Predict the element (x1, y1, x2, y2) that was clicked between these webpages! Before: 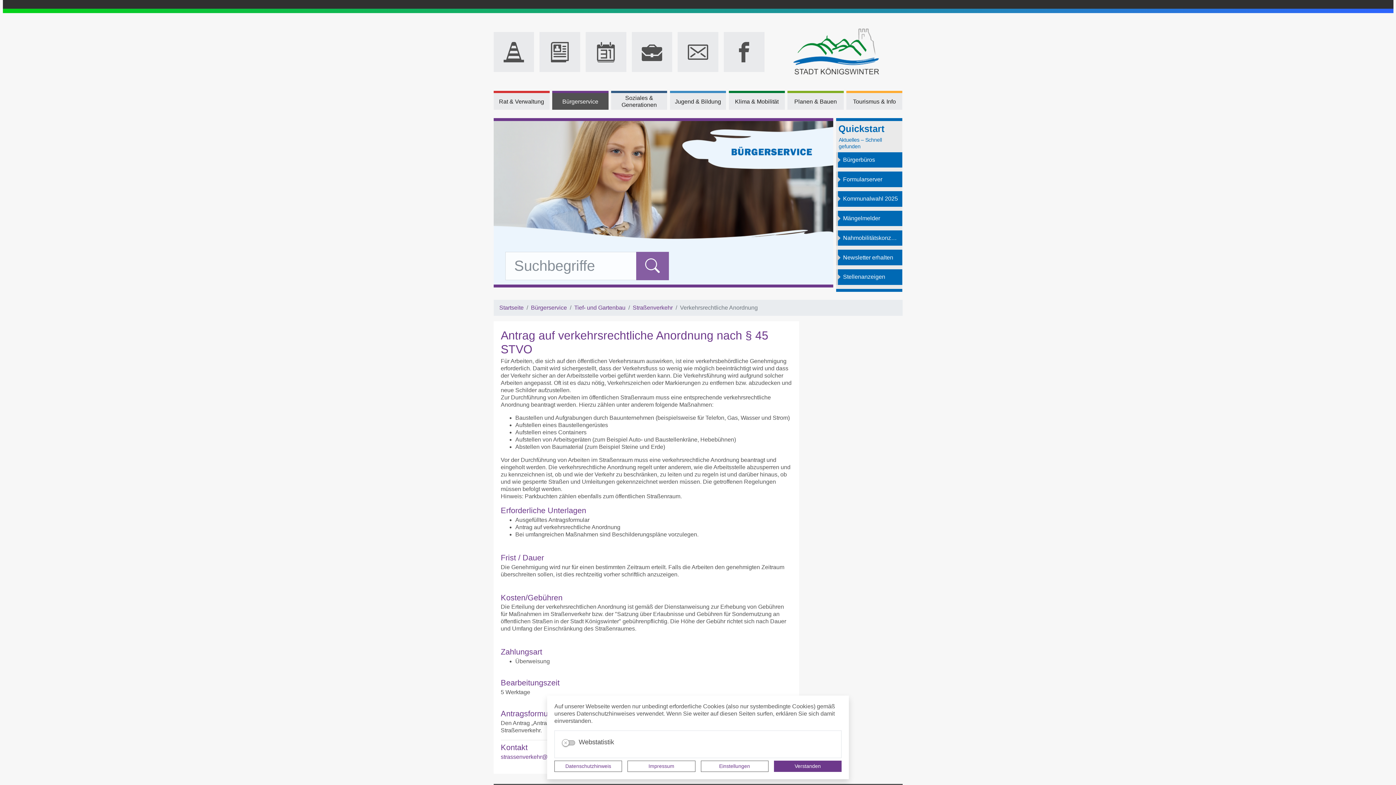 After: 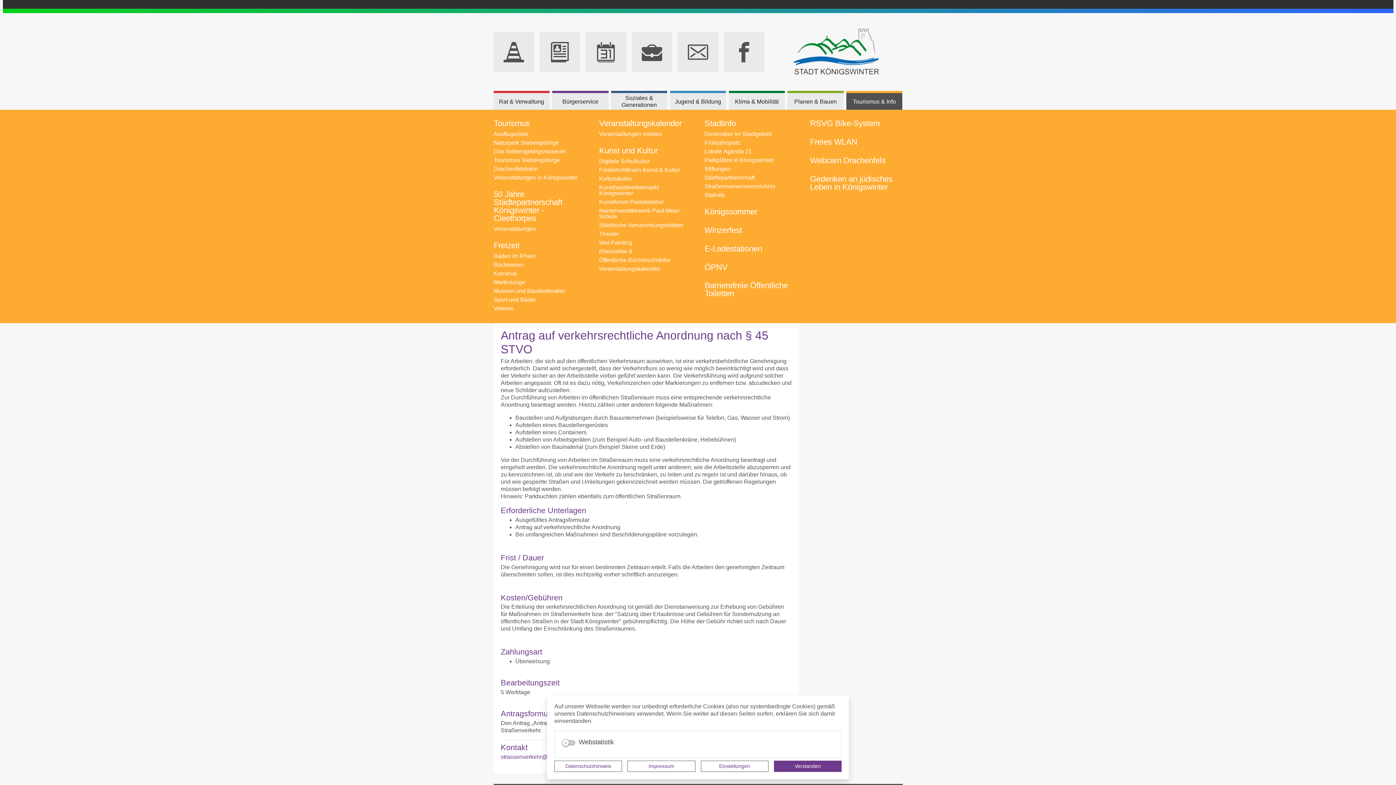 Action: bbox: (846, 91, 902, 109) label: Tourismus & Info